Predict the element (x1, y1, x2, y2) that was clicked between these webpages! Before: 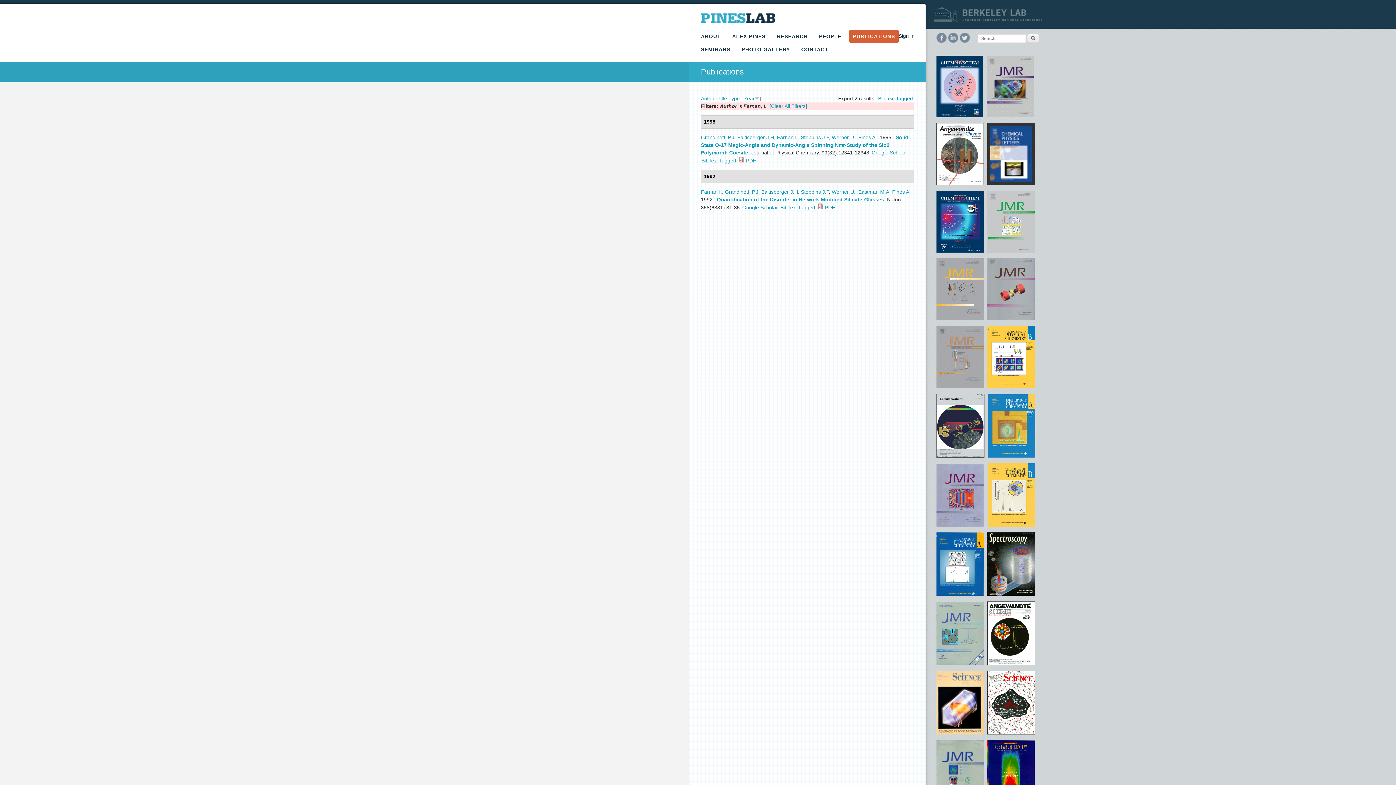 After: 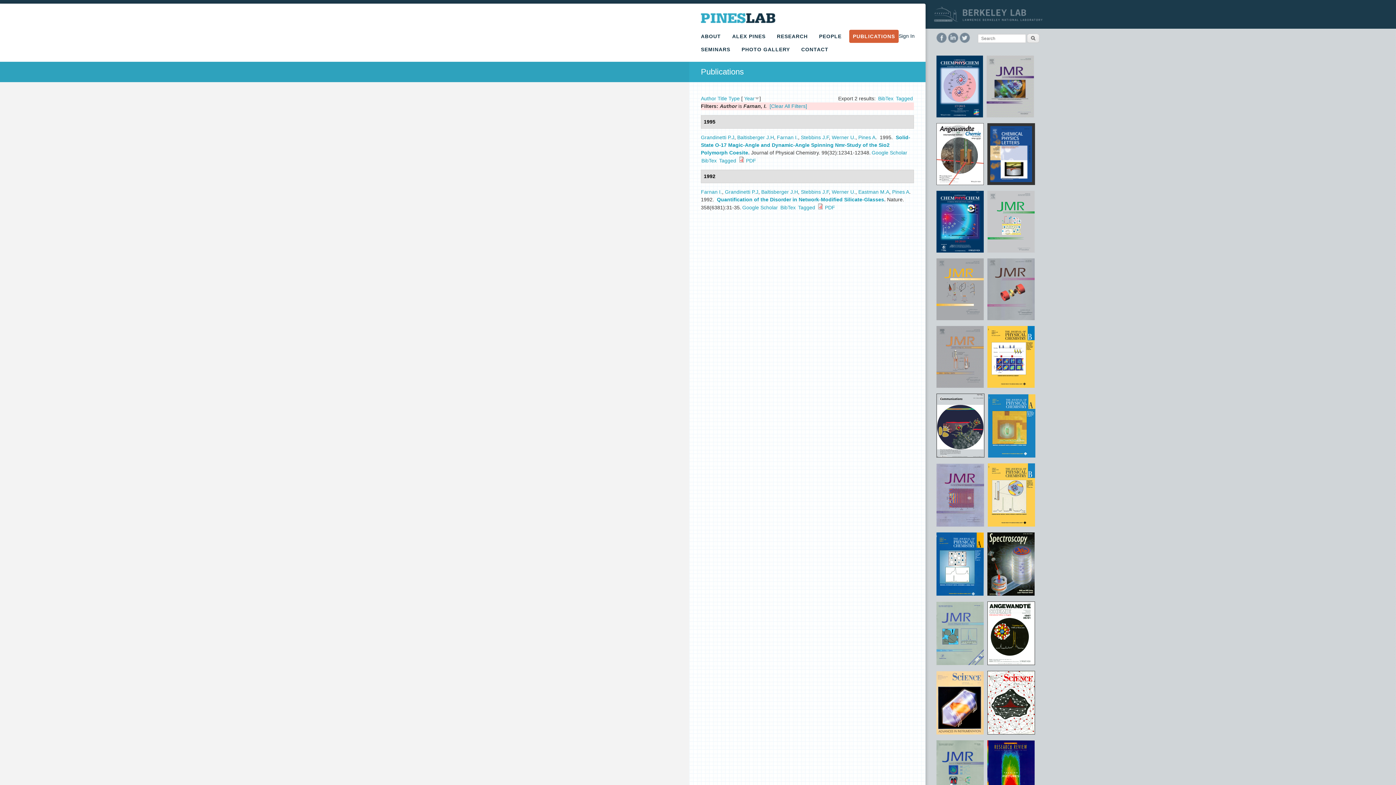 Action: label: Farnan I. bbox: (701, 189, 722, 194)